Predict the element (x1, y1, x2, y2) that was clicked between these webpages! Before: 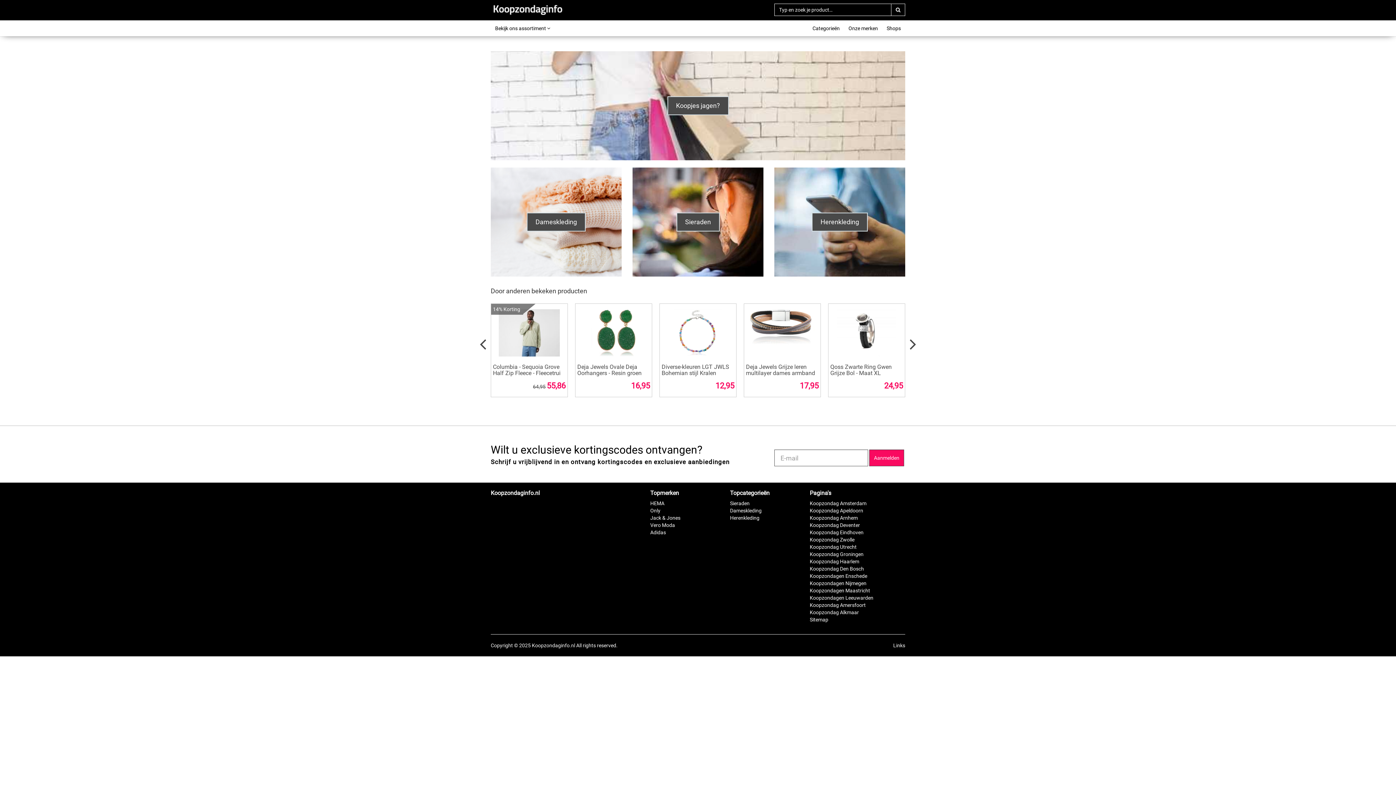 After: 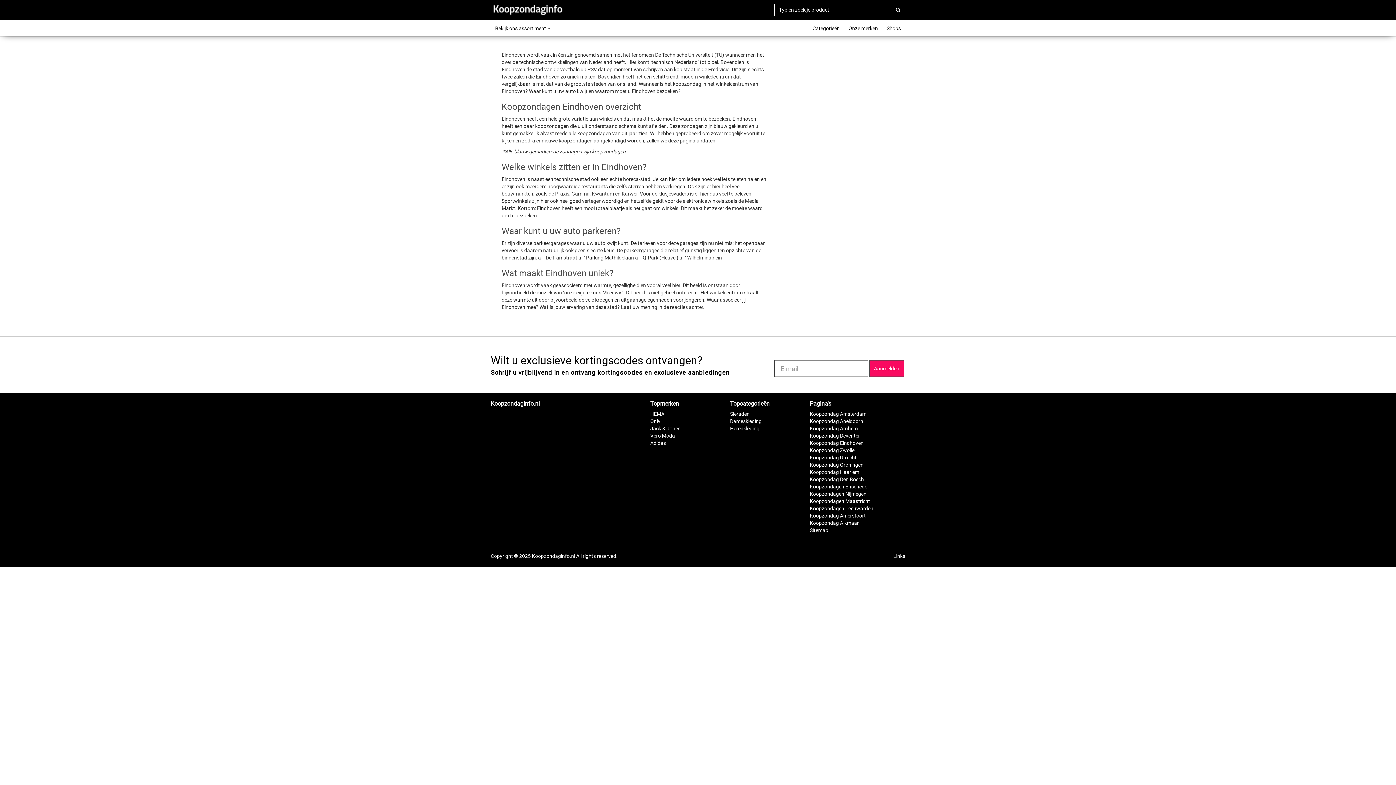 Action: bbox: (810, 529, 863, 535) label: Koopzondag Eindhoven